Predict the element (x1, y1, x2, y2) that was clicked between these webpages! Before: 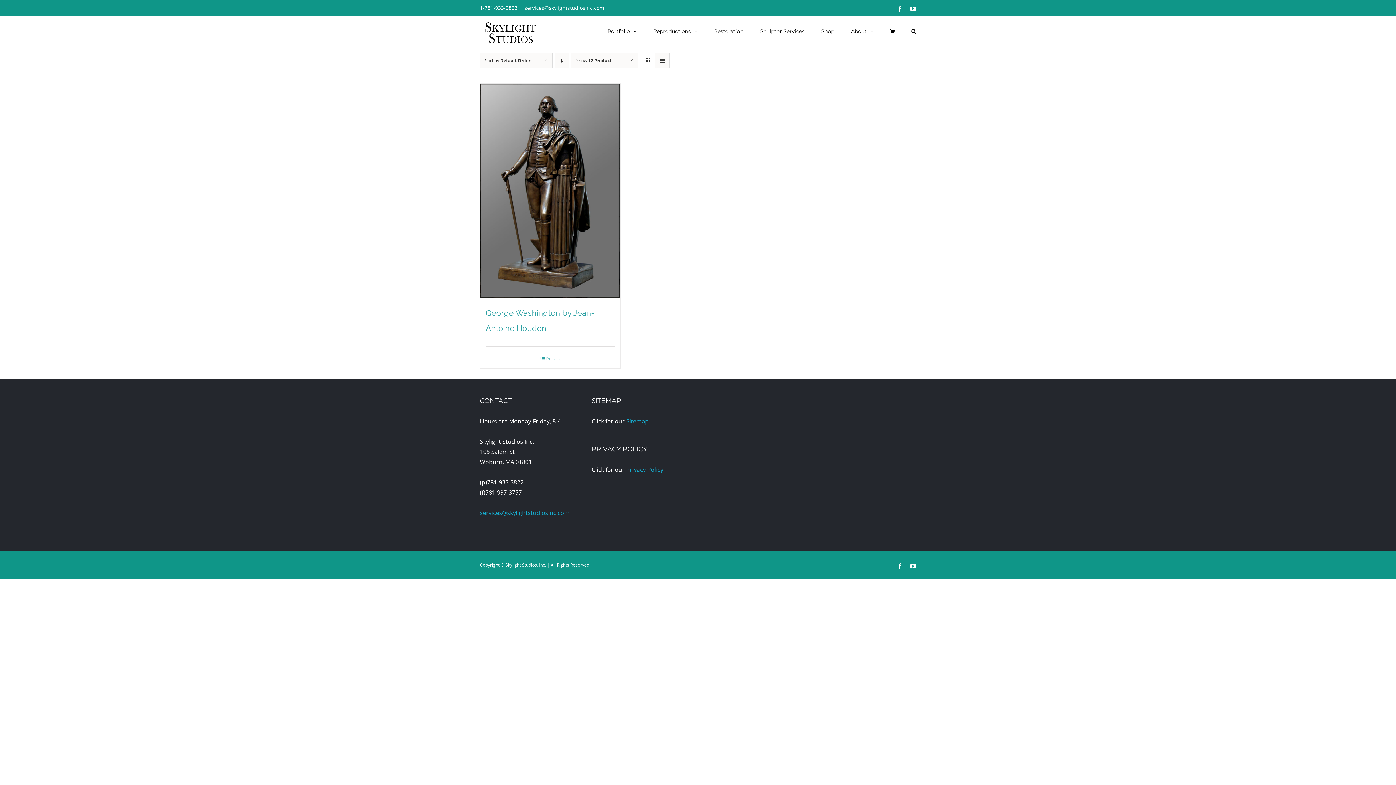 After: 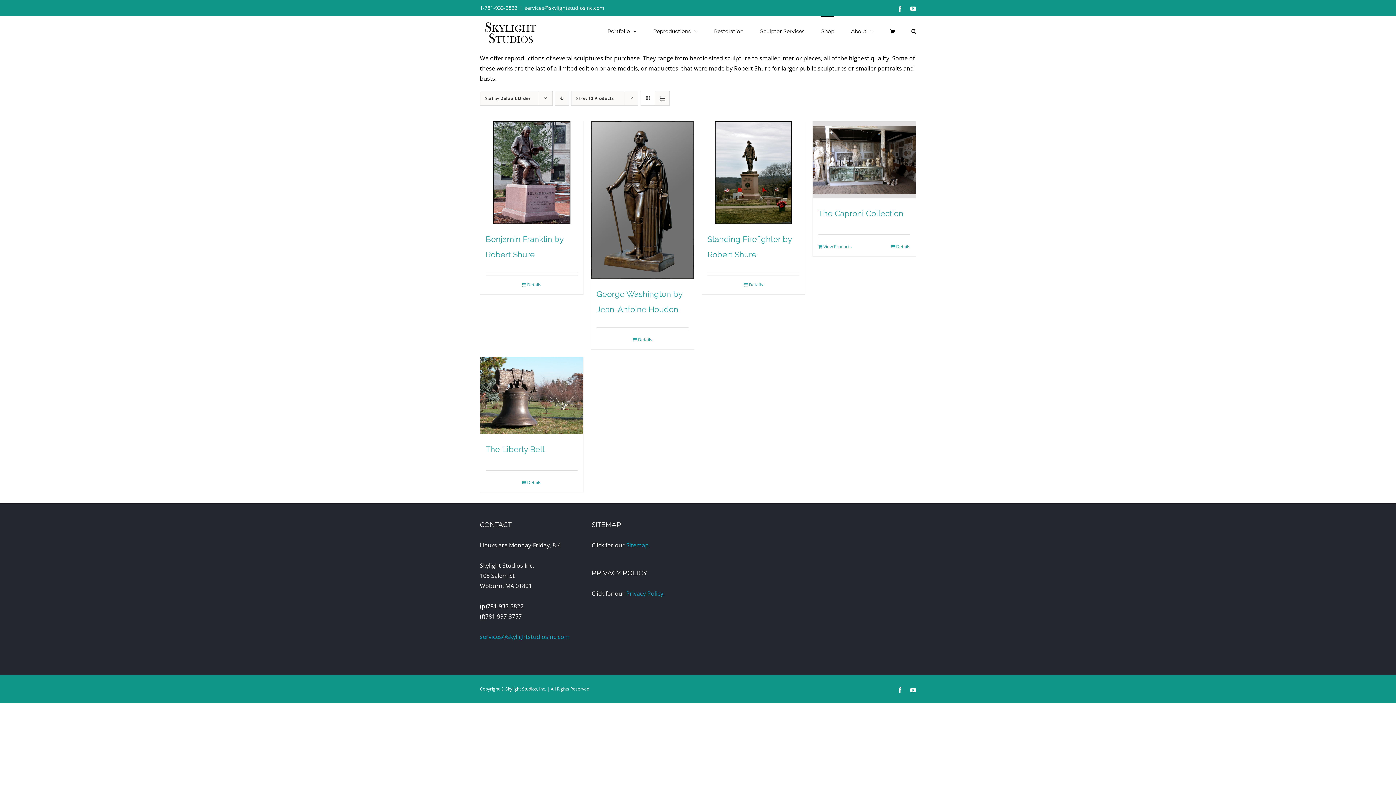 Action: label: Shop bbox: (821, 16, 834, 45)